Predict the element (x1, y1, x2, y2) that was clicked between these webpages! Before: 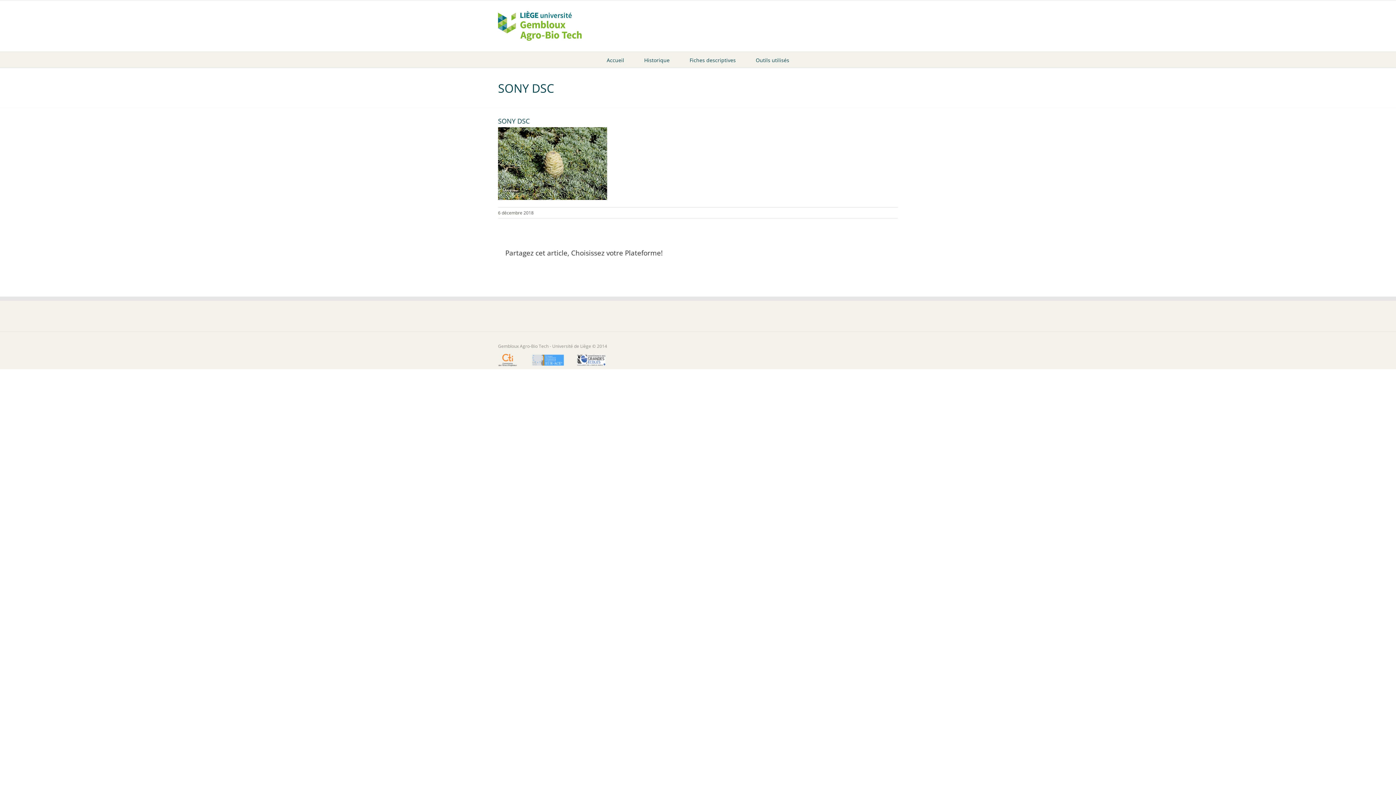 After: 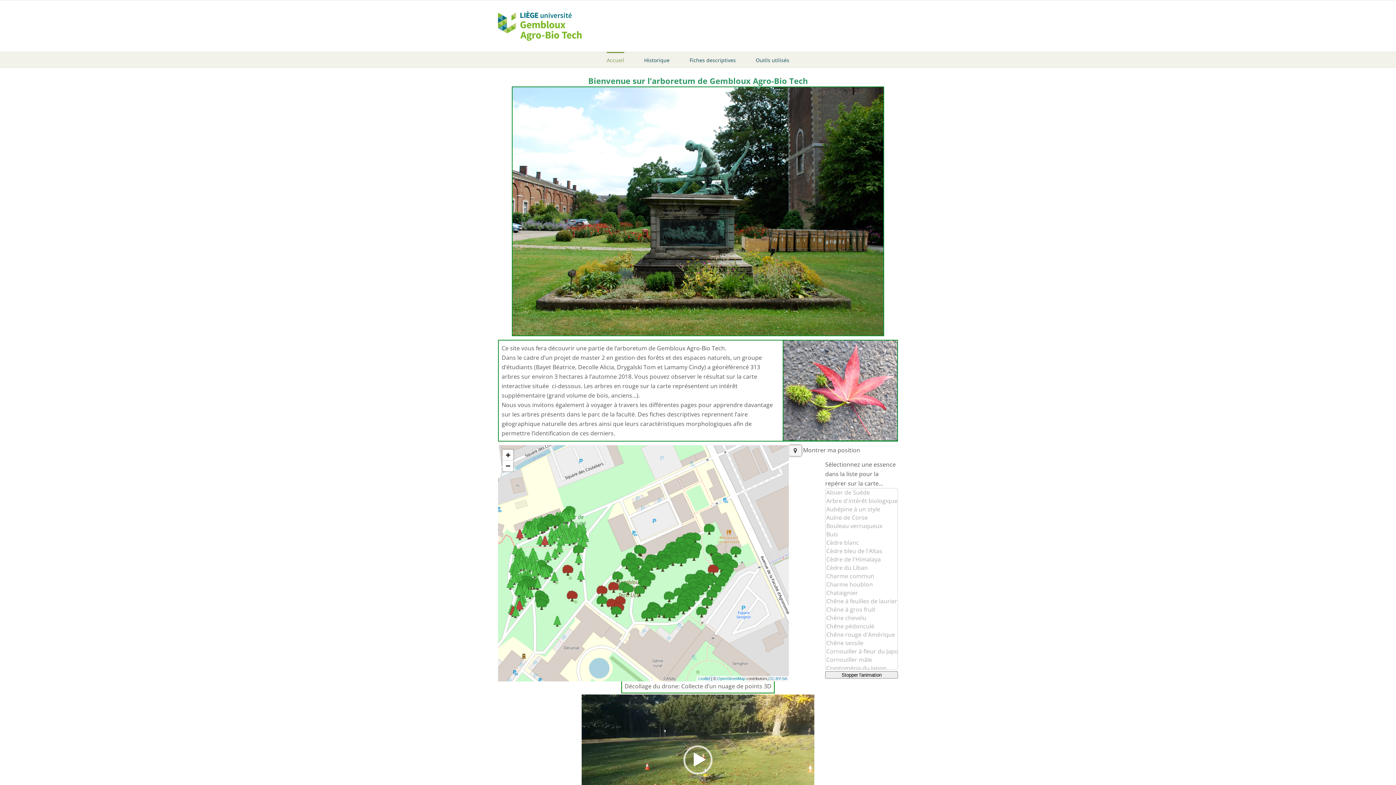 Action: label: Accueil bbox: (606, 52, 624, 67)